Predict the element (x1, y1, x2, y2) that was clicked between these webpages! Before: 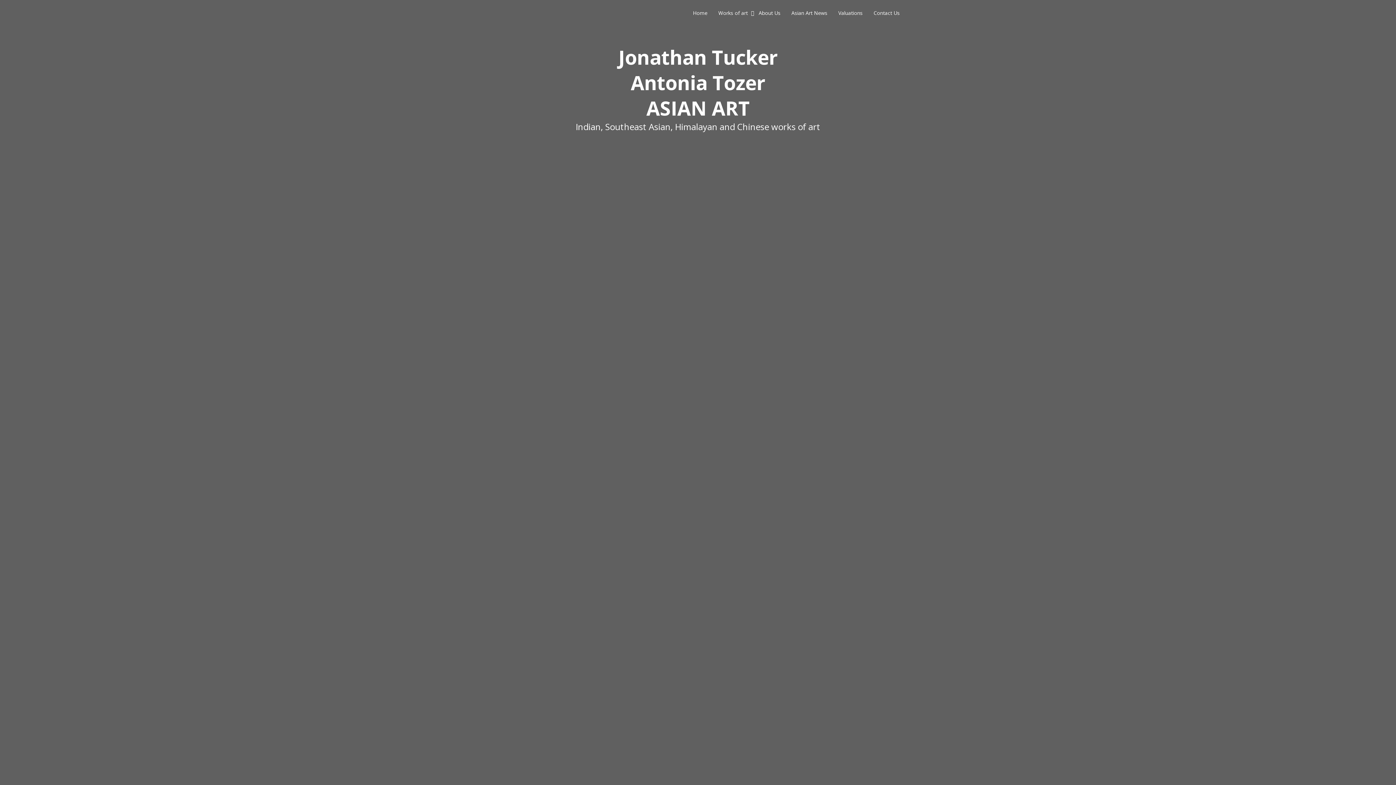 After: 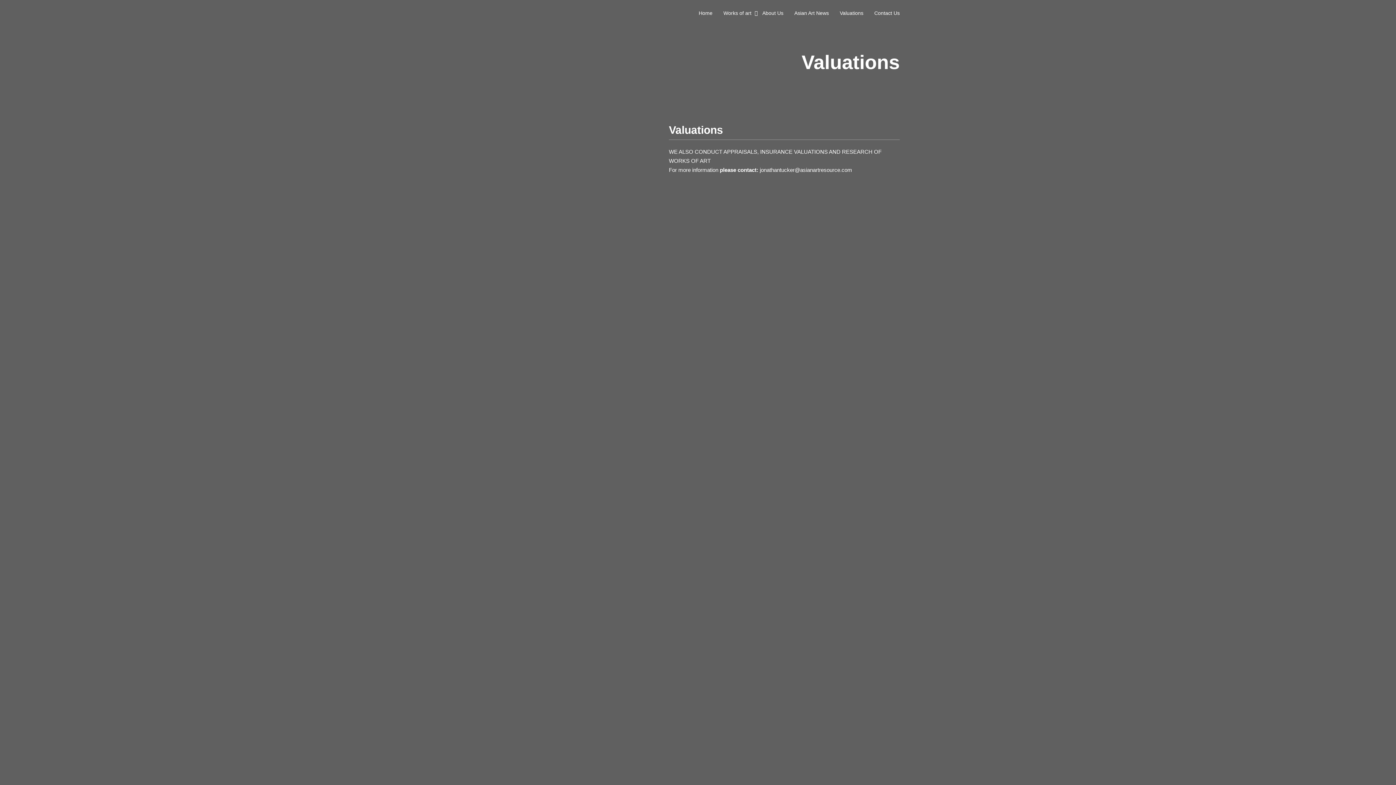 Action: label: Valuations bbox: (833, 4, 868, 22)